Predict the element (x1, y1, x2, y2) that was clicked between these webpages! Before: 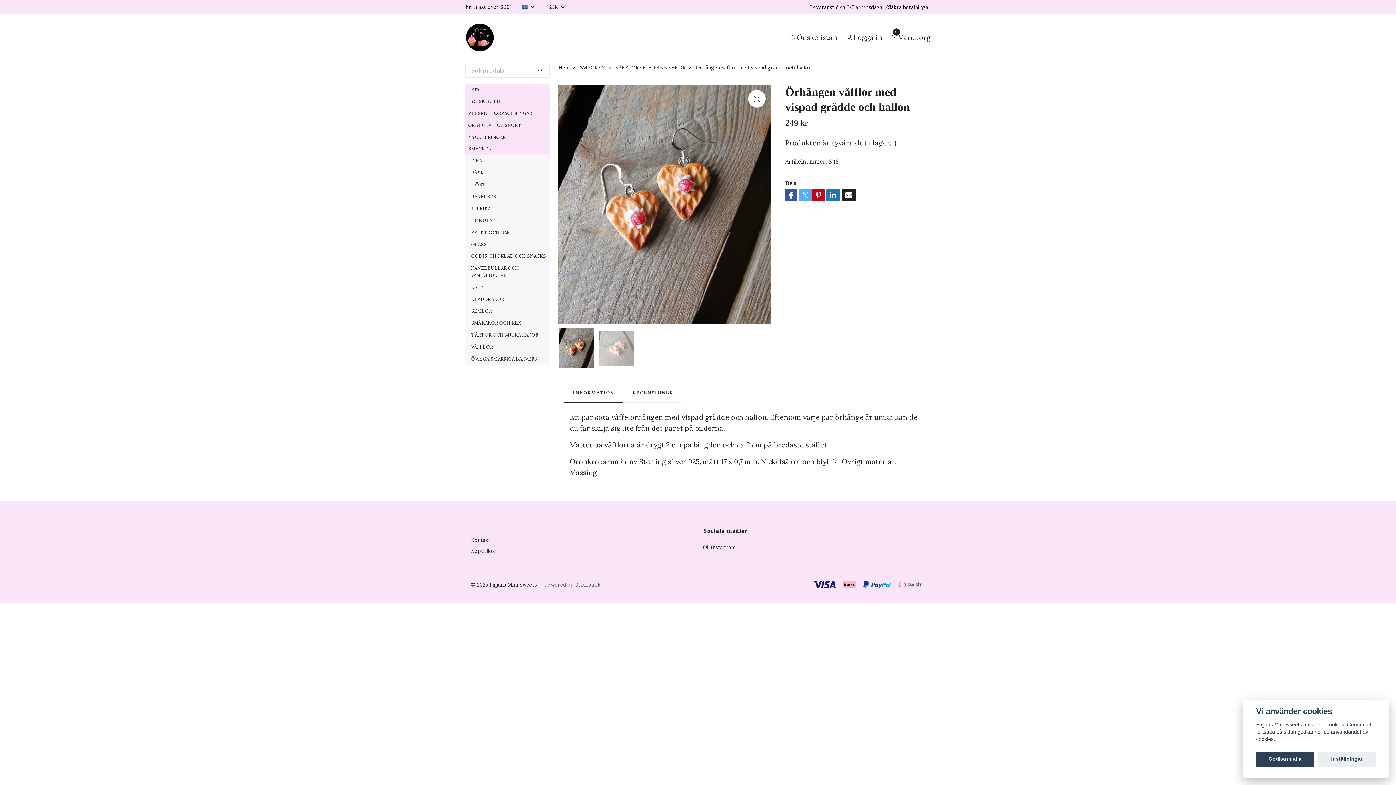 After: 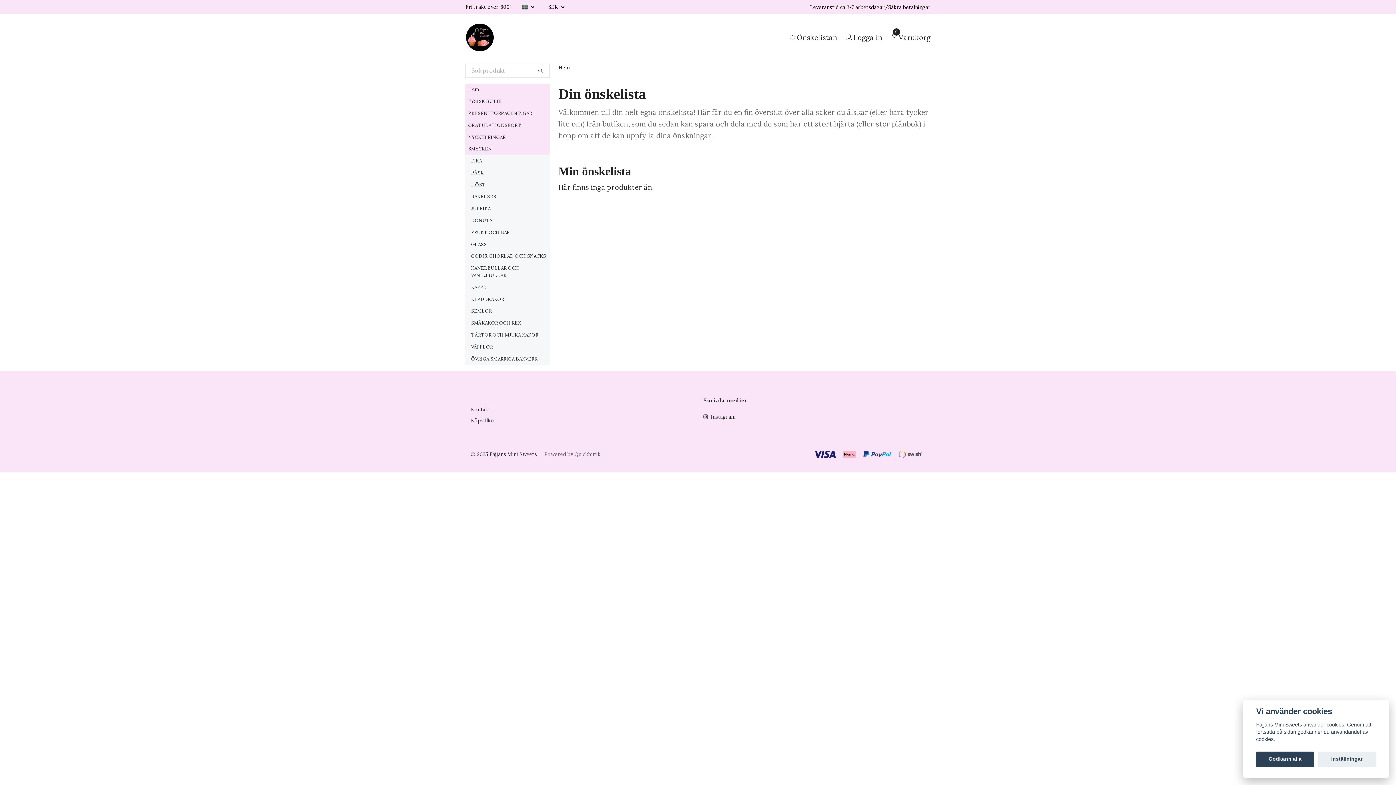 Action: label: Önskelistan bbox: (788, 31, 837, 42)